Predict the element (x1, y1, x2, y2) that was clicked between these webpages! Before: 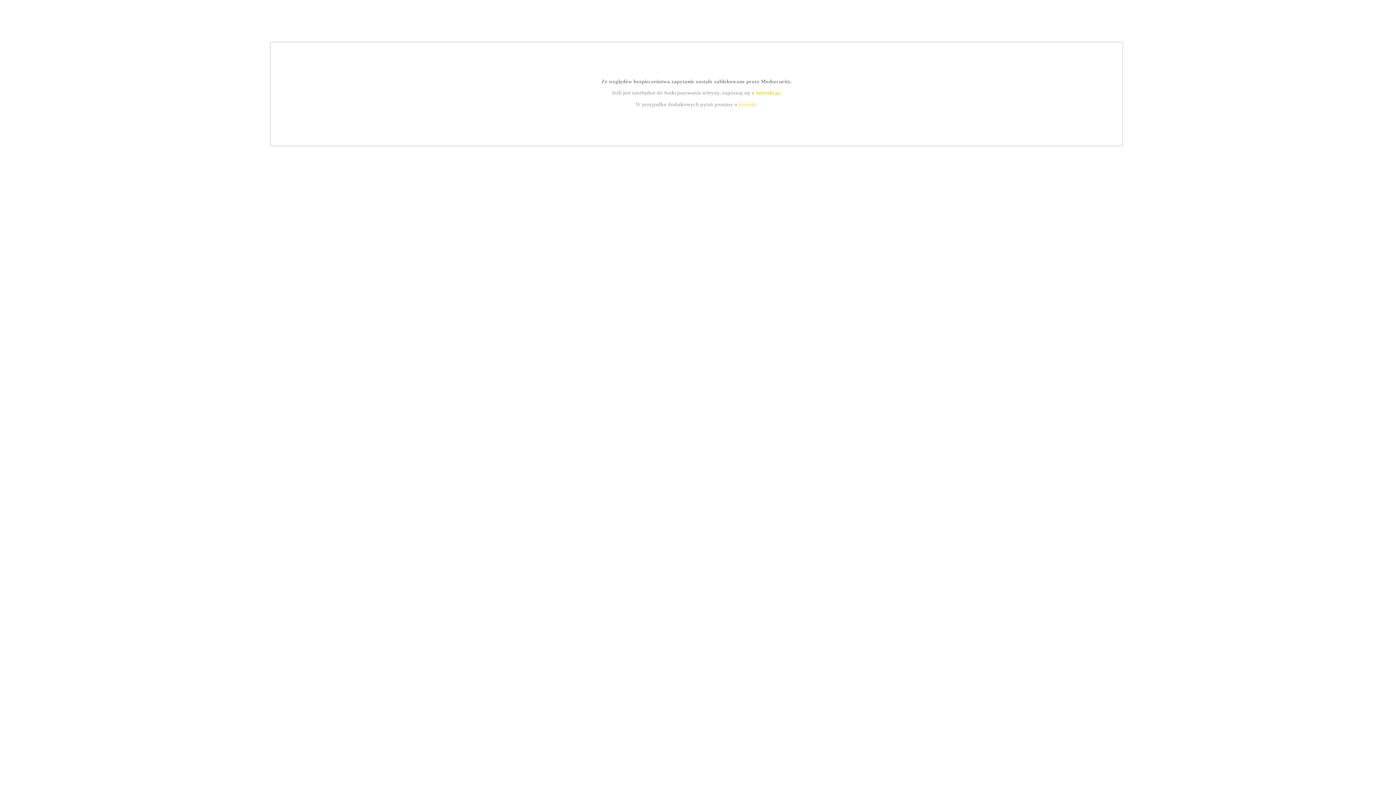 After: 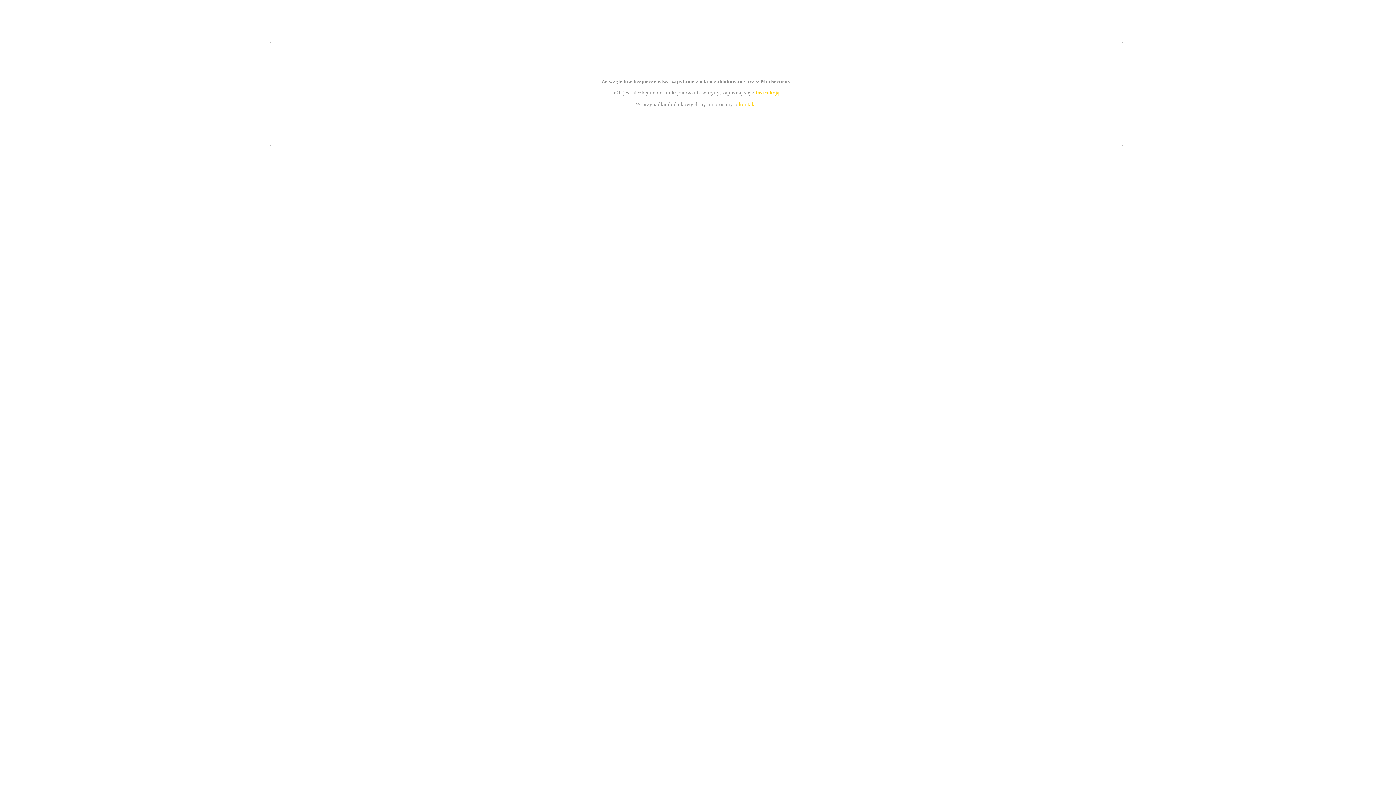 Action: label: instrukcją bbox: (755, 89, 779, 95)